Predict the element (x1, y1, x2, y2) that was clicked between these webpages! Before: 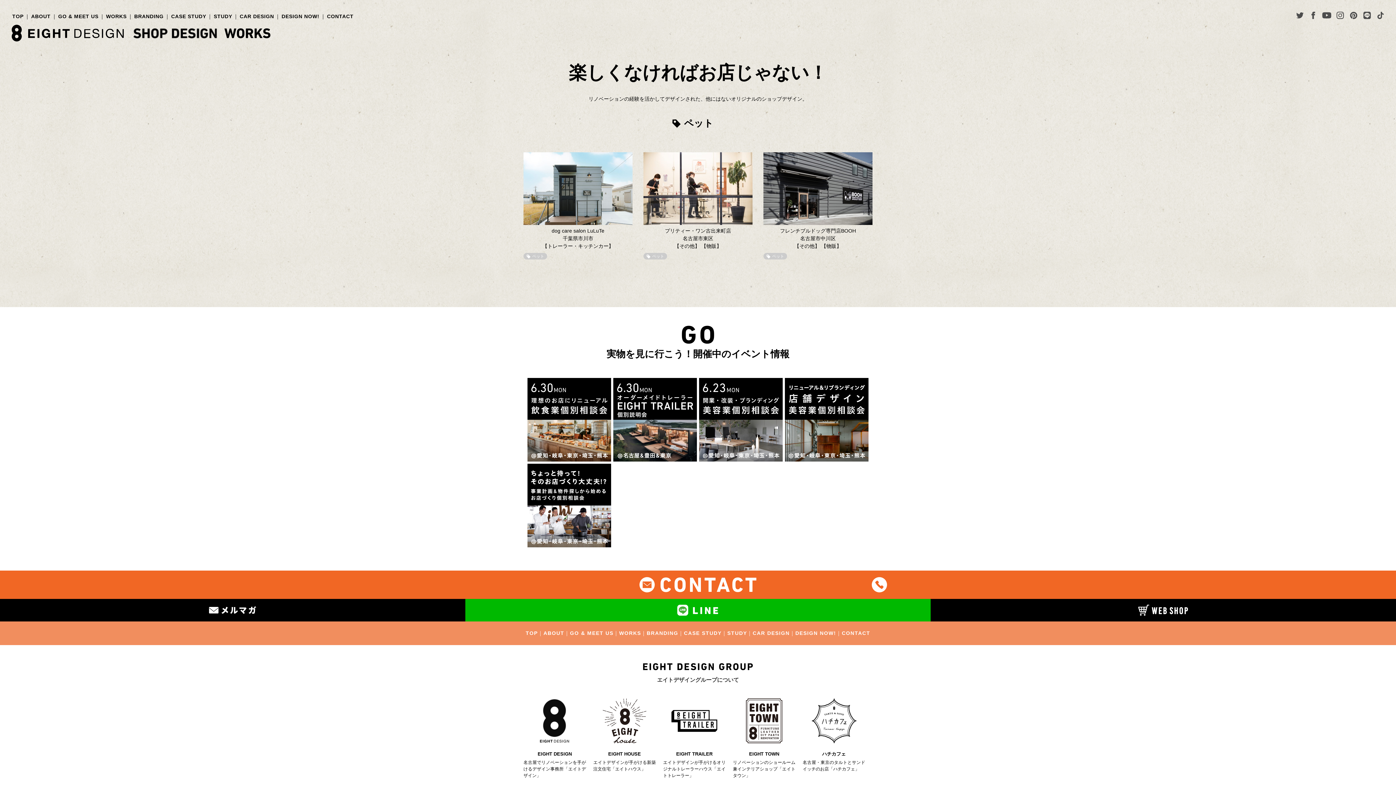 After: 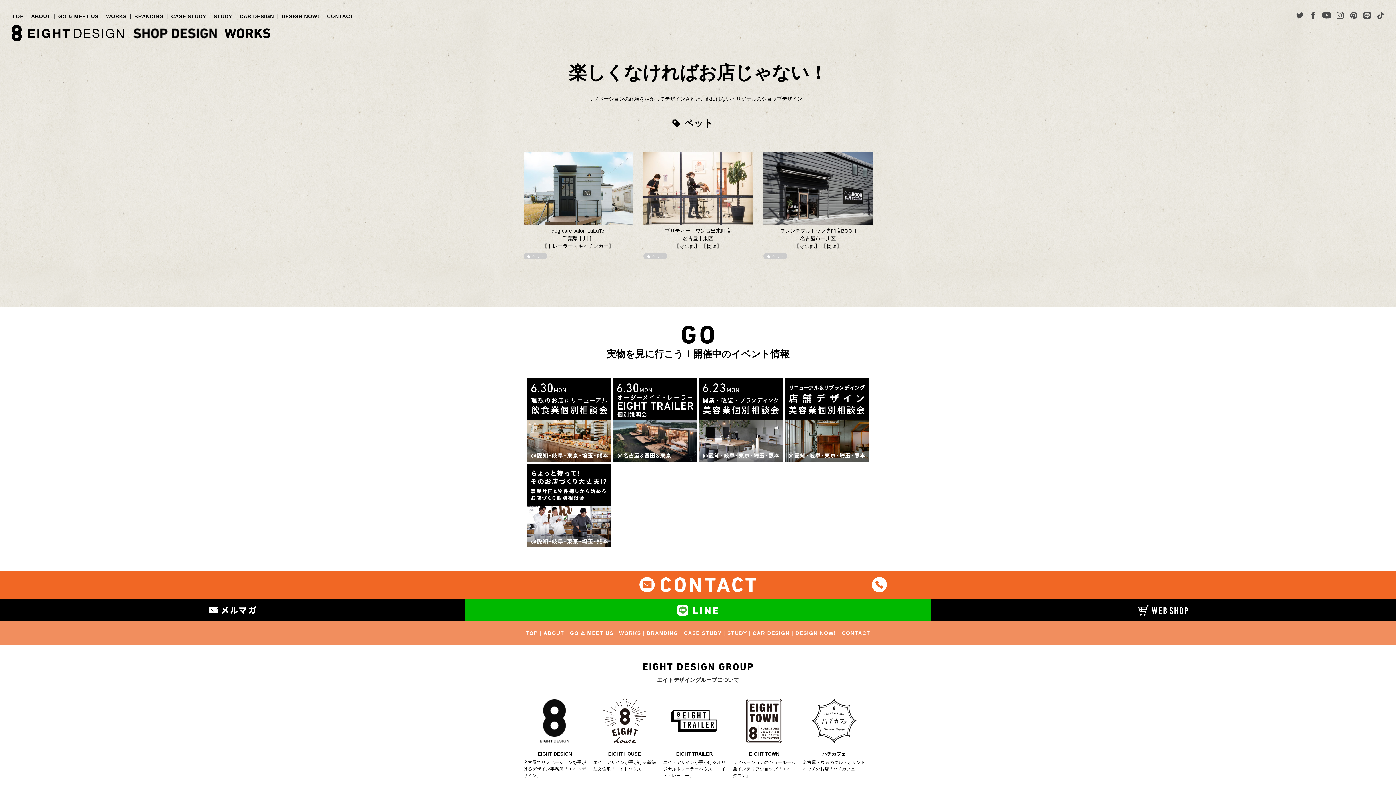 Action: bbox: (663, 698, 725, 779) label: EIGHT TRAILER

エイトデザインが手がけるオリジナルトレーラーハウス「エイトトレーラー」